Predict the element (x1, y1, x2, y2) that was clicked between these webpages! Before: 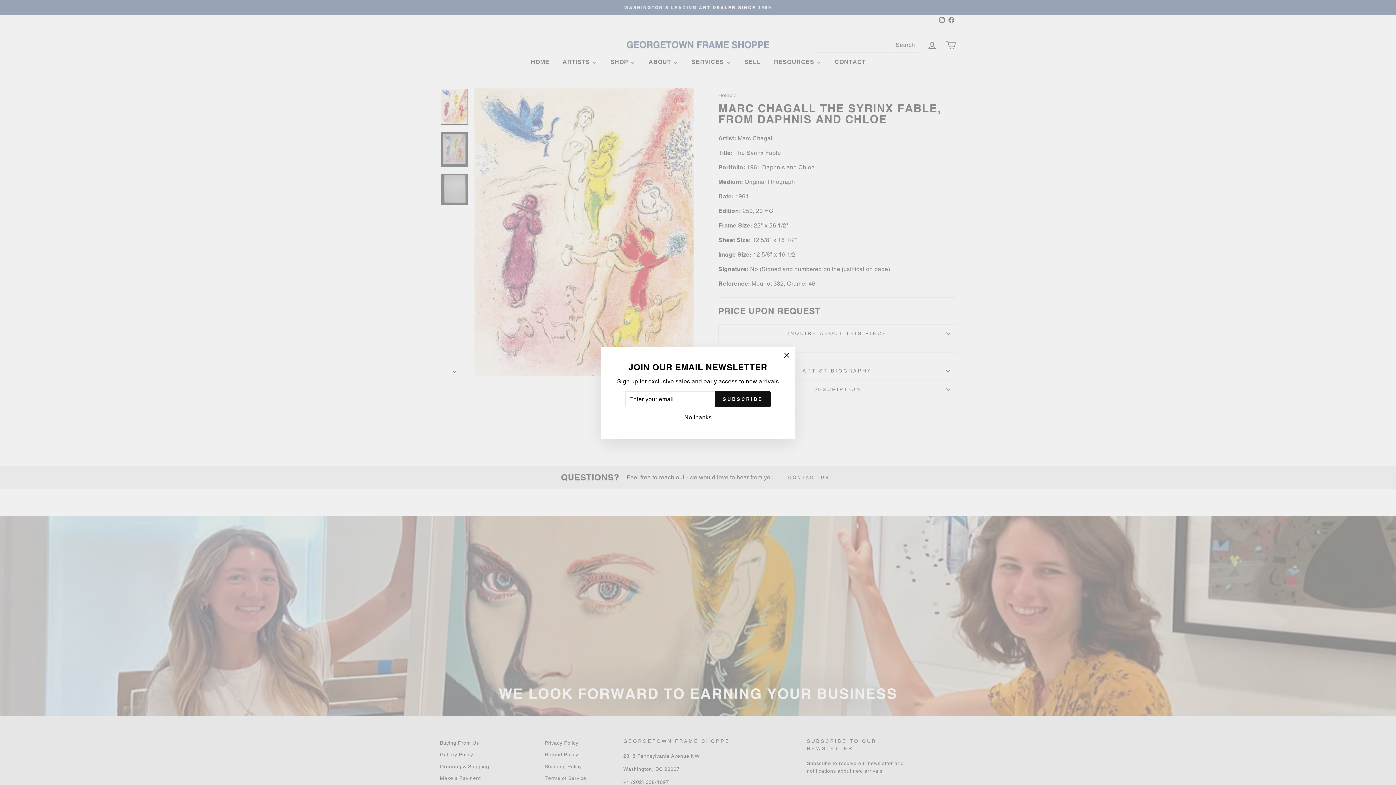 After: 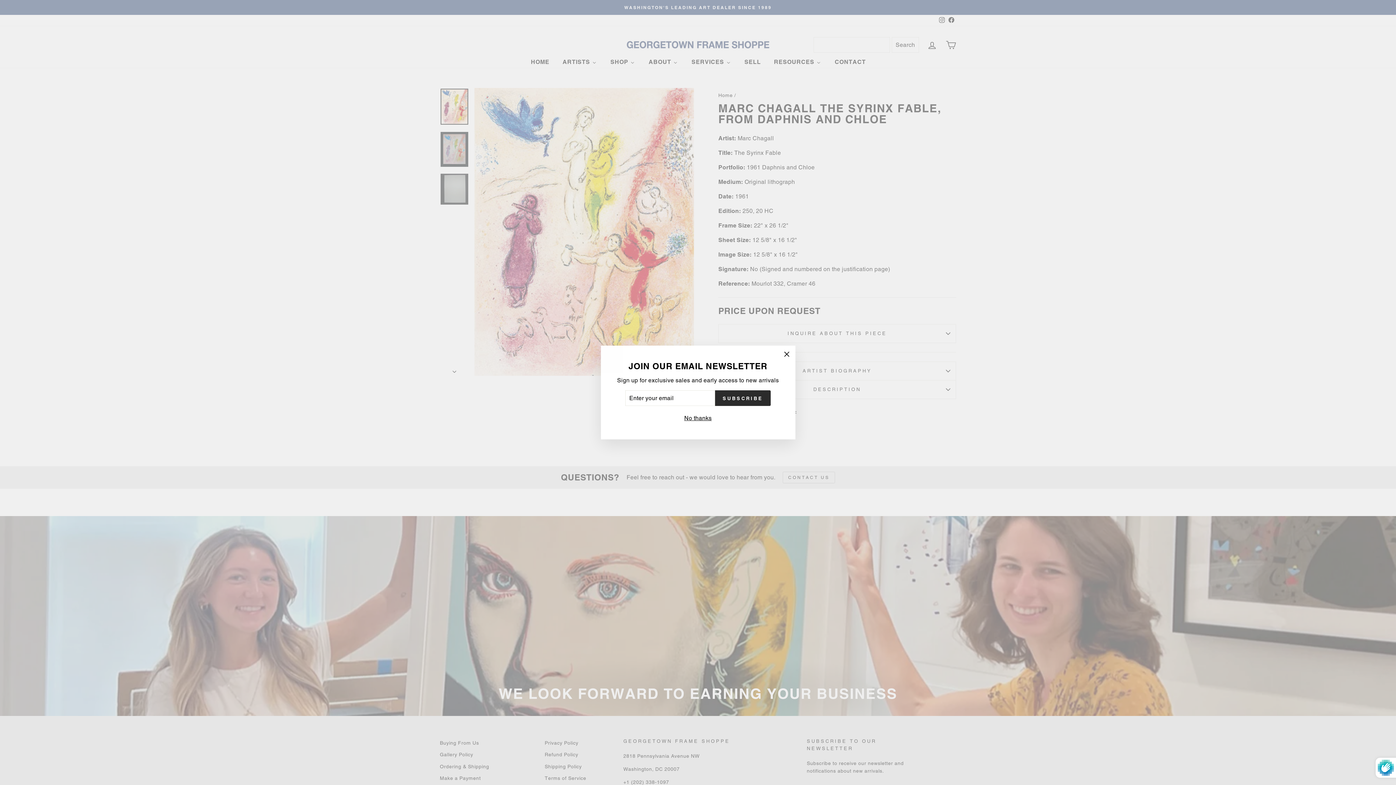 Action: bbox: (715, 391, 770, 407) label: SUBSCRIBE